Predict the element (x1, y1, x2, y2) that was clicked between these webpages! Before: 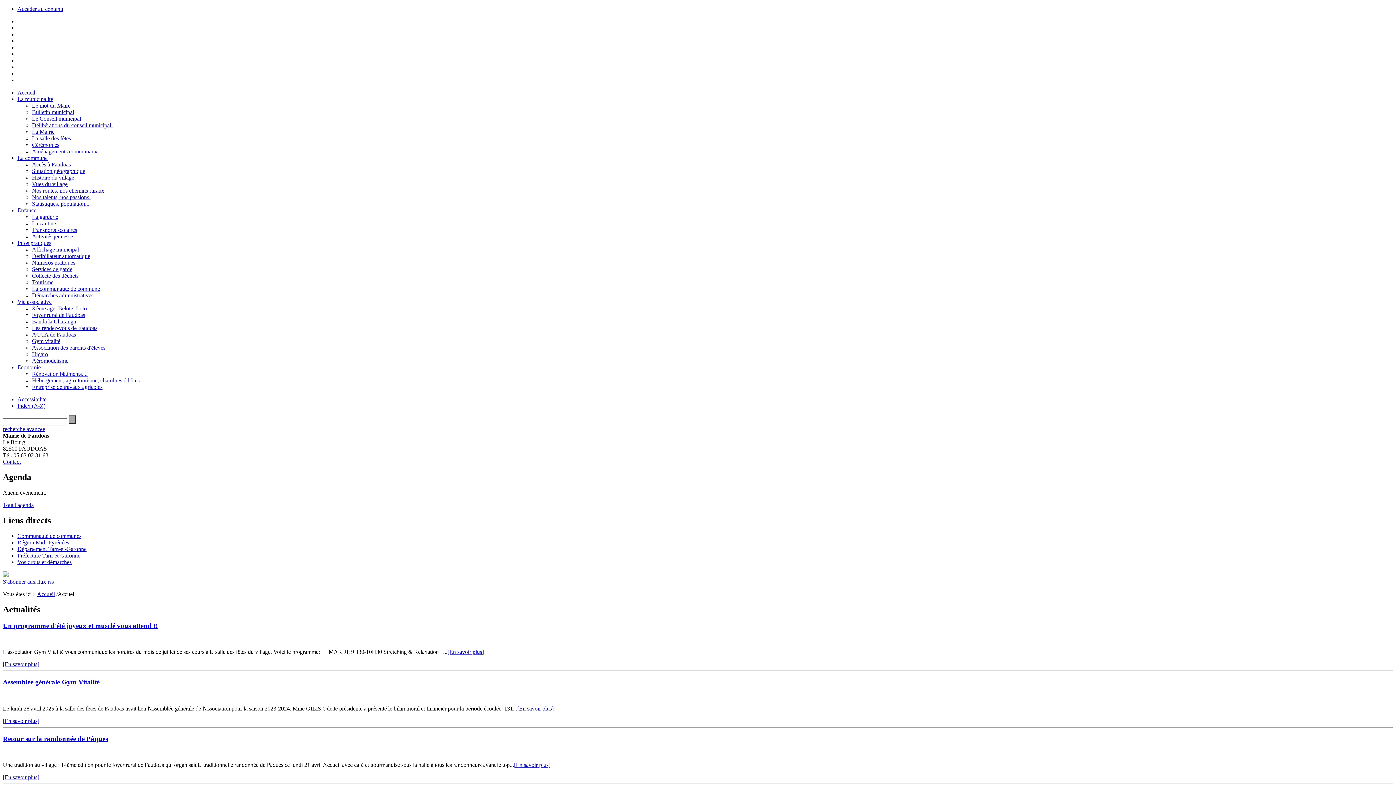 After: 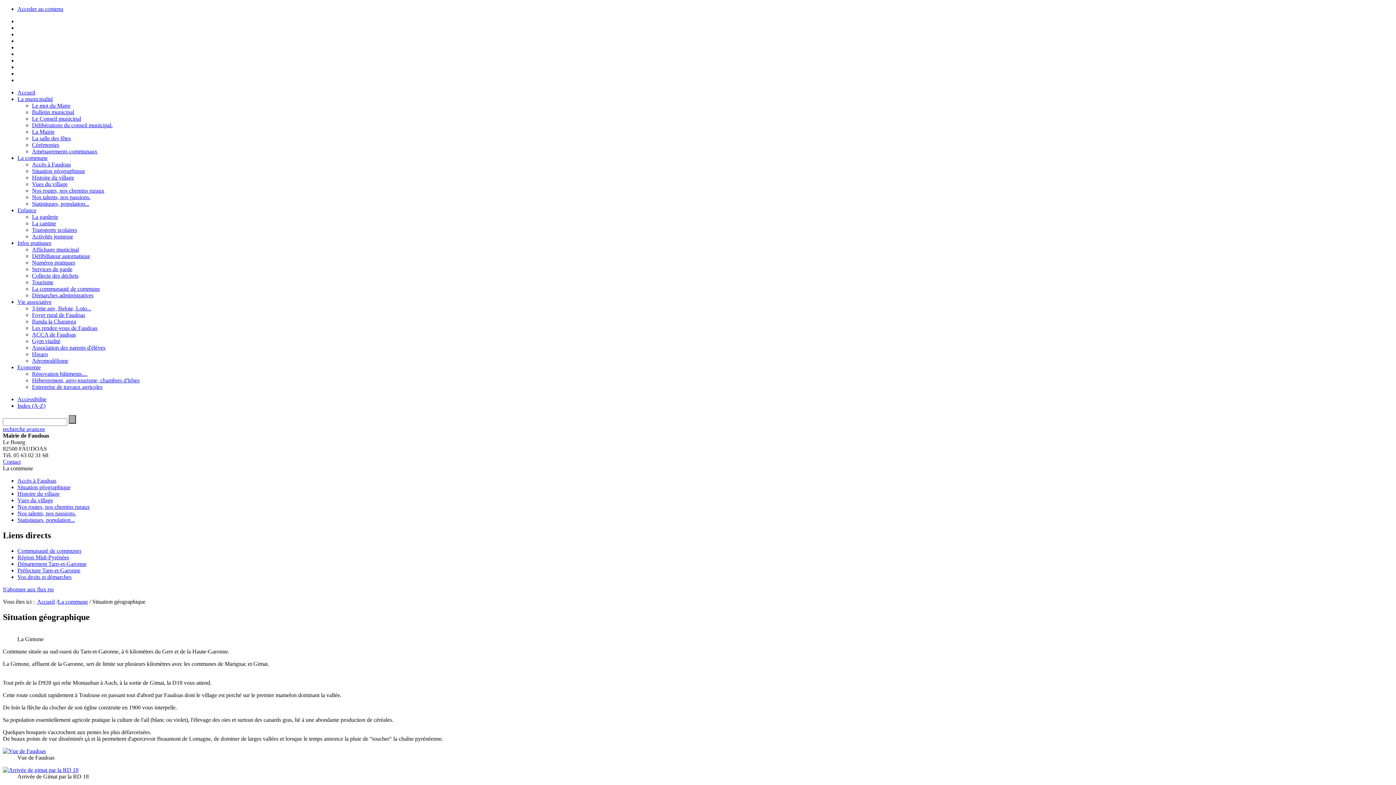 Action: bbox: (32, 168, 85, 174) label: Situation géographique